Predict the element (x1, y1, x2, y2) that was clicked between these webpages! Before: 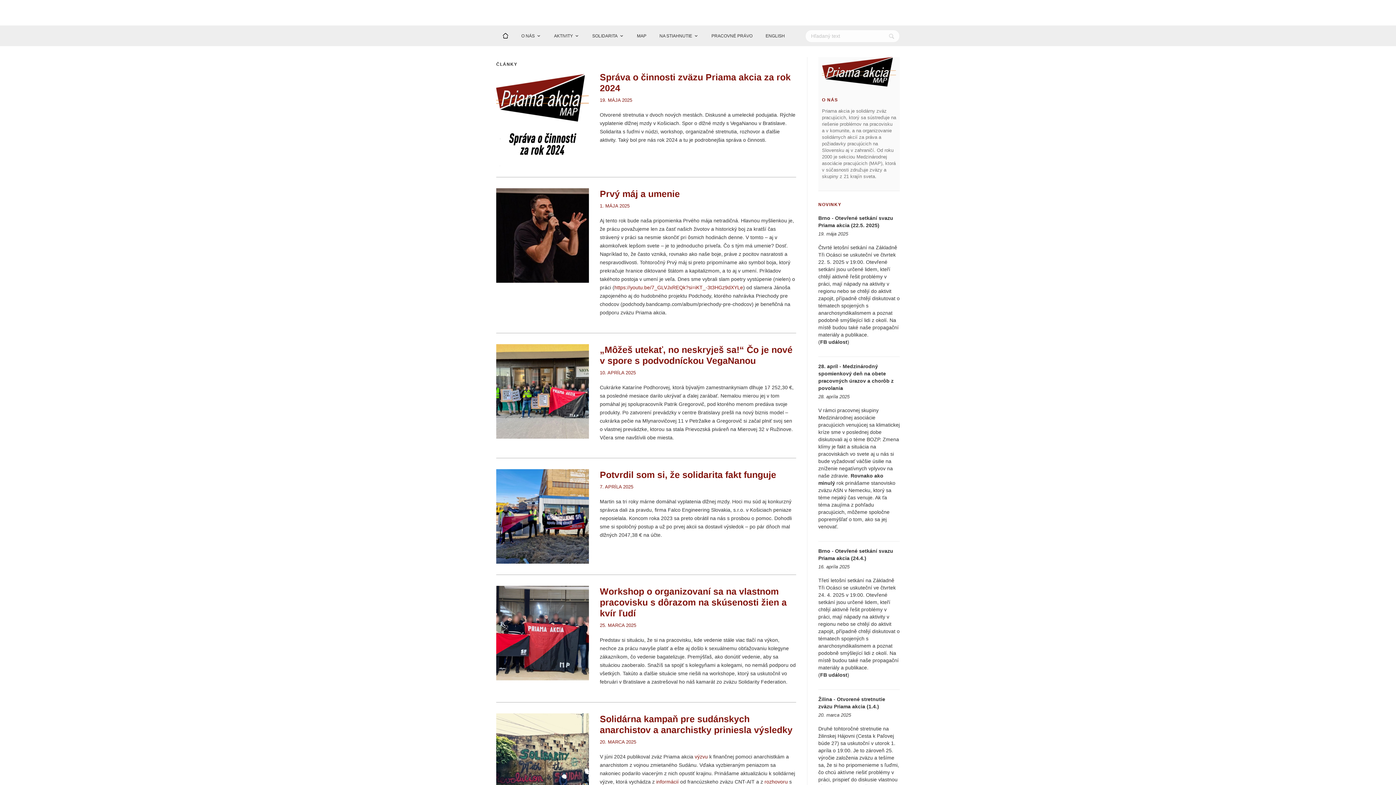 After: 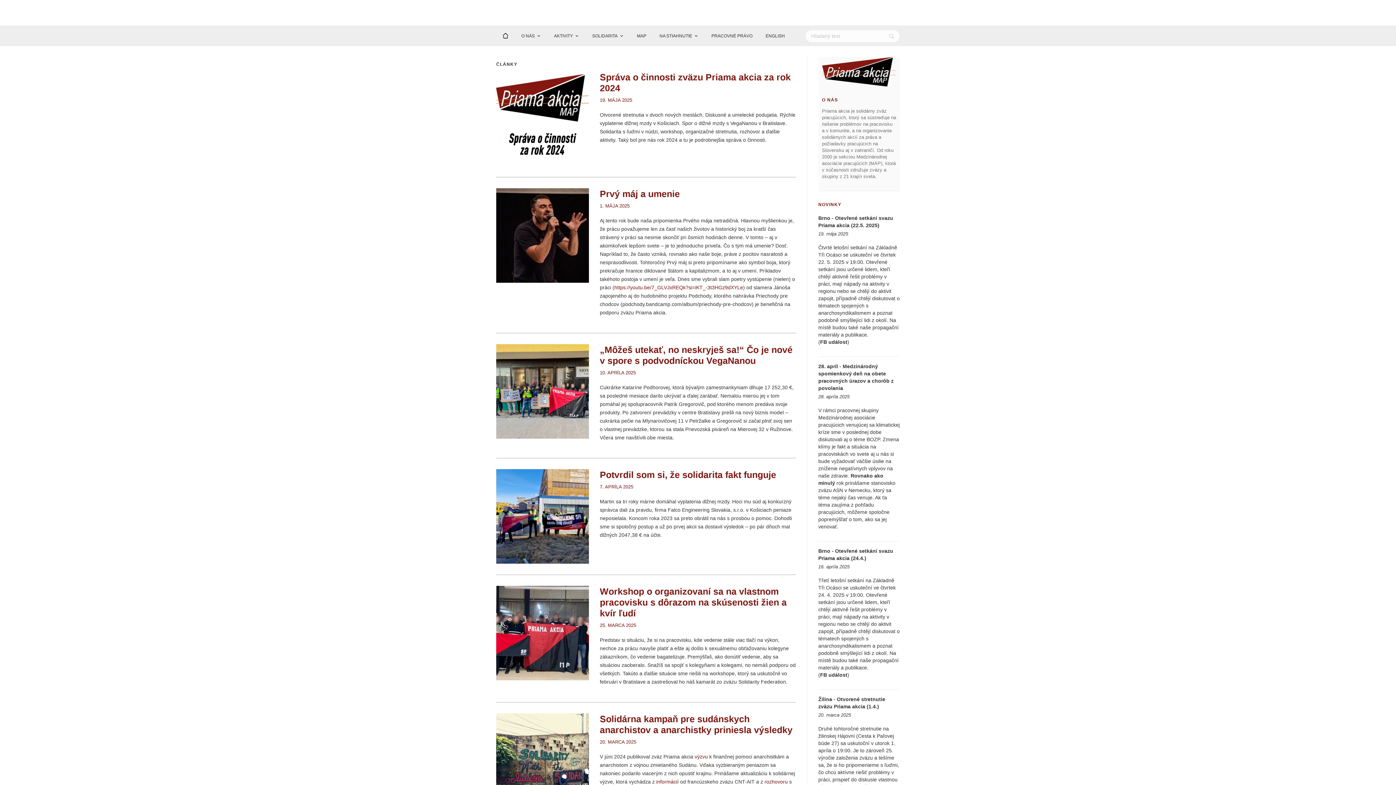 Action: bbox: (496, 25, 514, 45)